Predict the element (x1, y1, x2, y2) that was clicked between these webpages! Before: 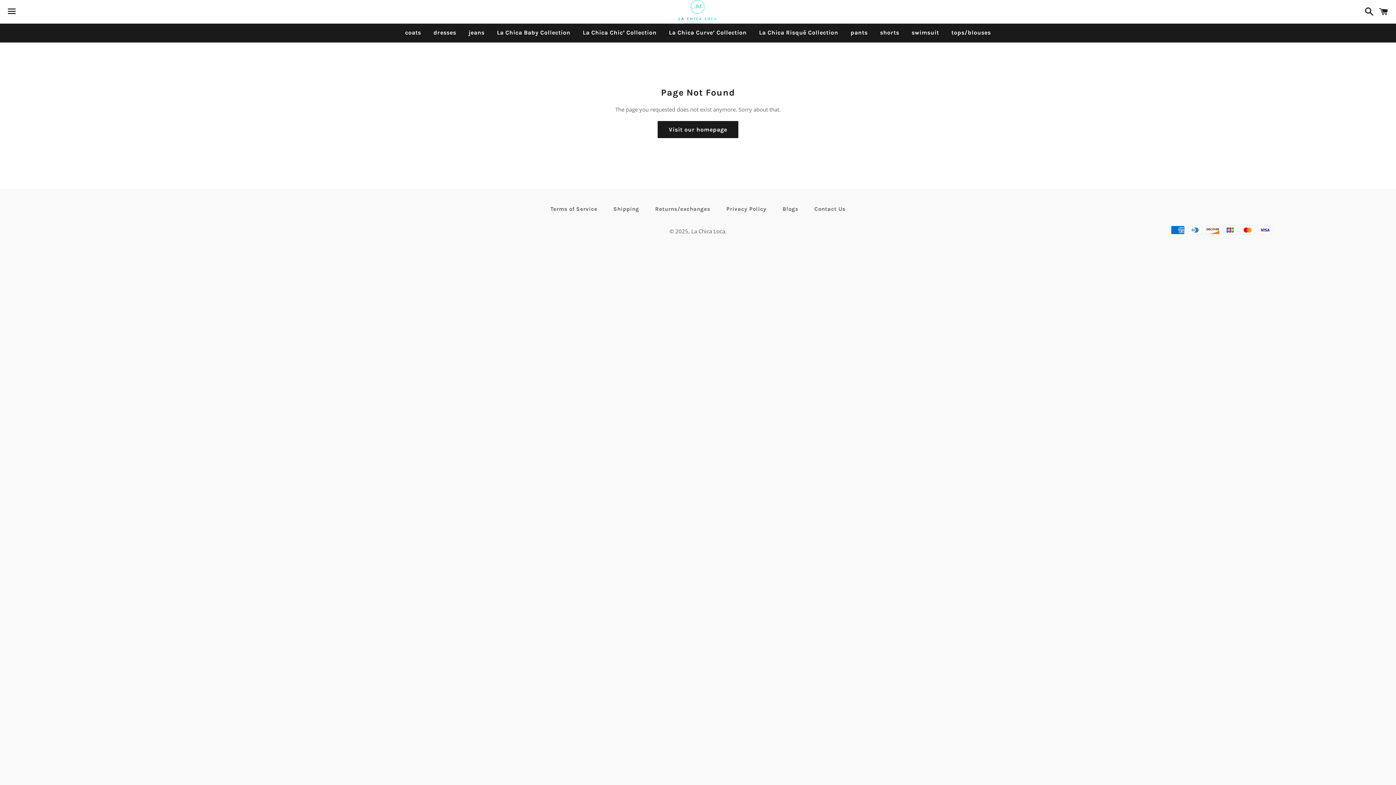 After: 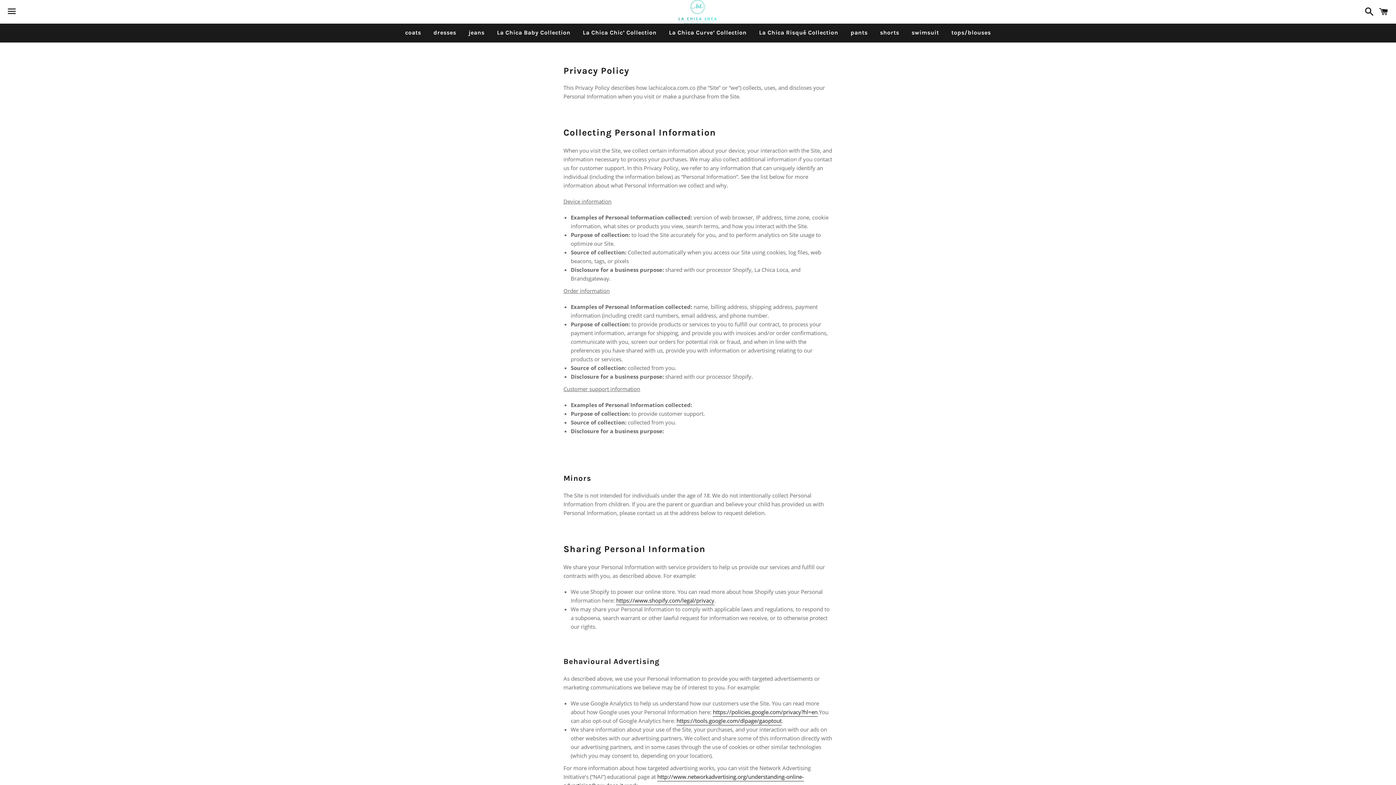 Action: bbox: (719, 203, 774, 214) label: Privacy Policy